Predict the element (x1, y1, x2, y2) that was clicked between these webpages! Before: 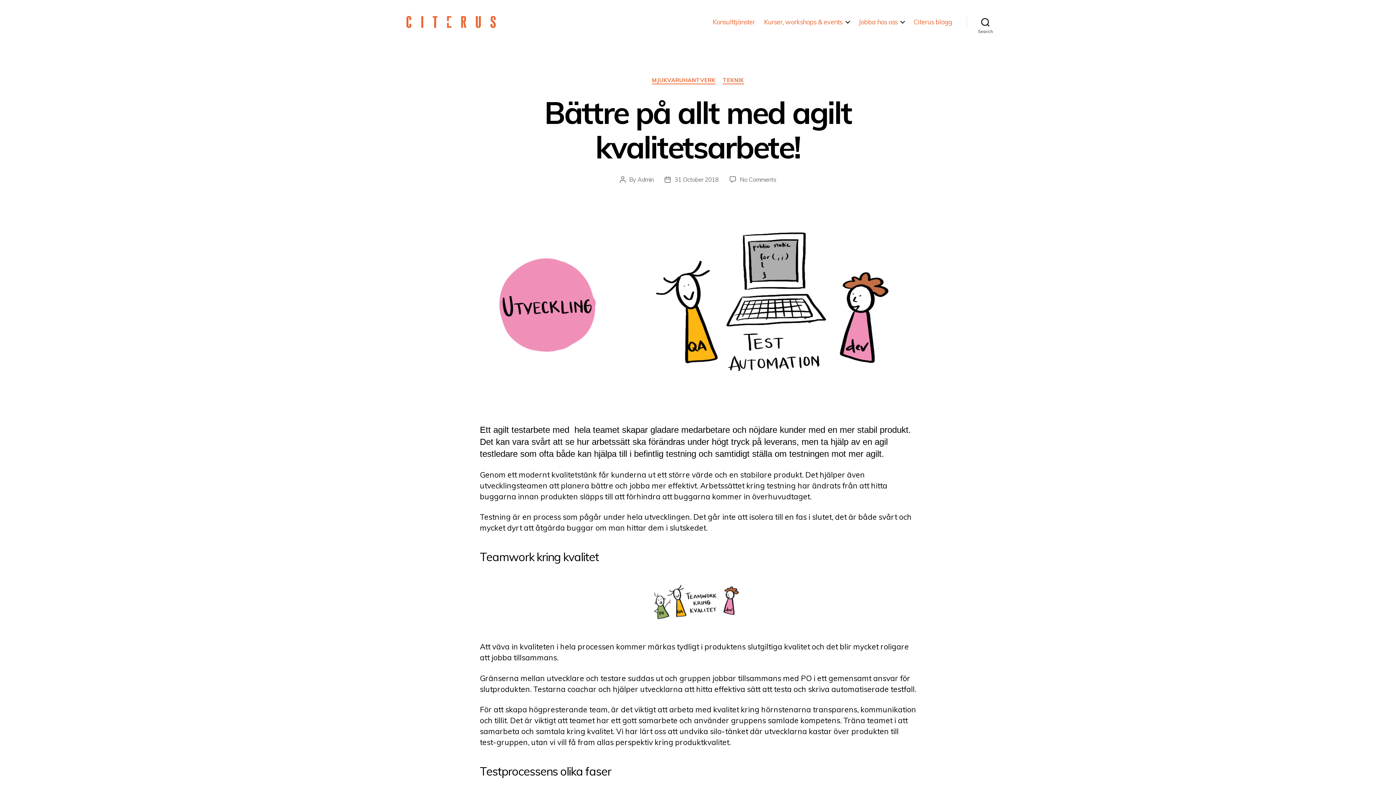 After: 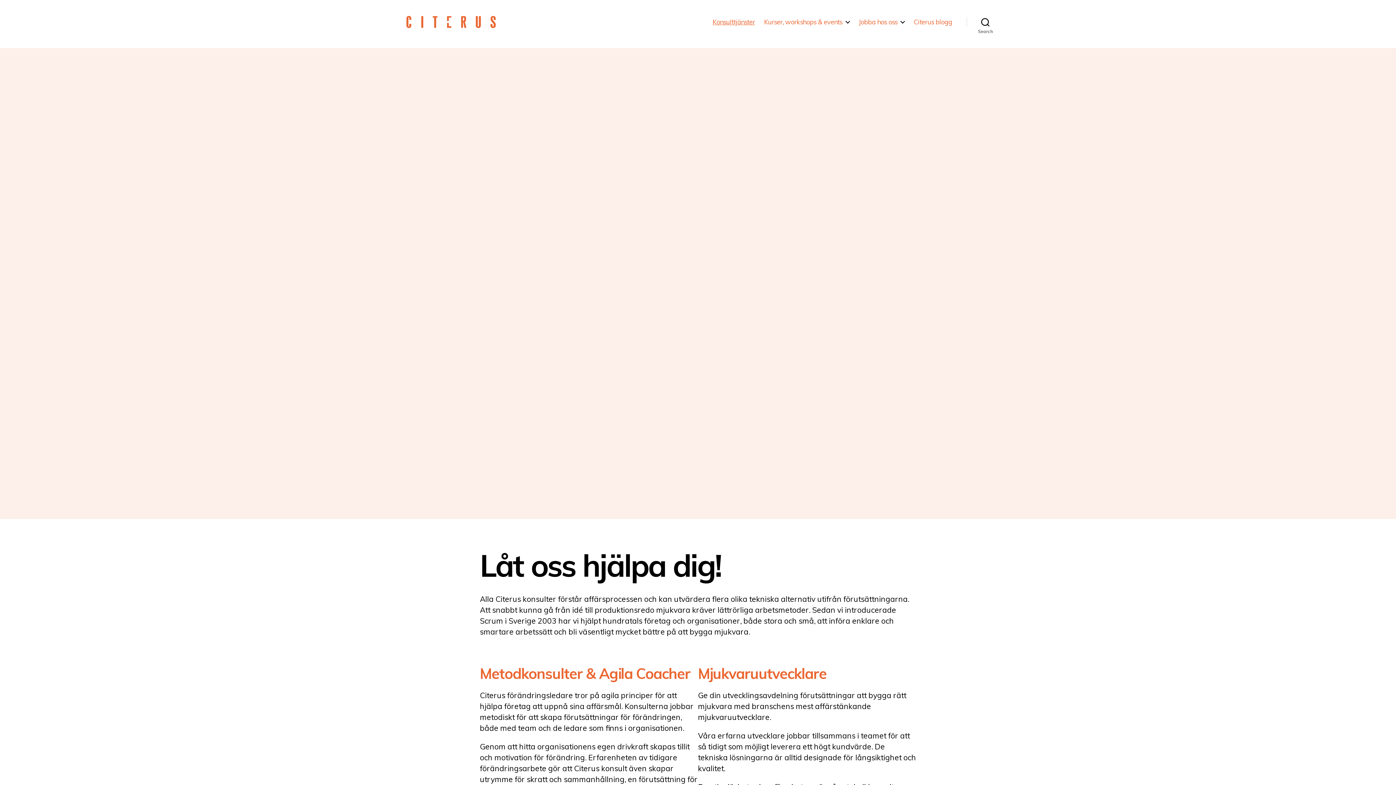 Action: bbox: (712, 18, 755, 25) label: Konsulttjänster